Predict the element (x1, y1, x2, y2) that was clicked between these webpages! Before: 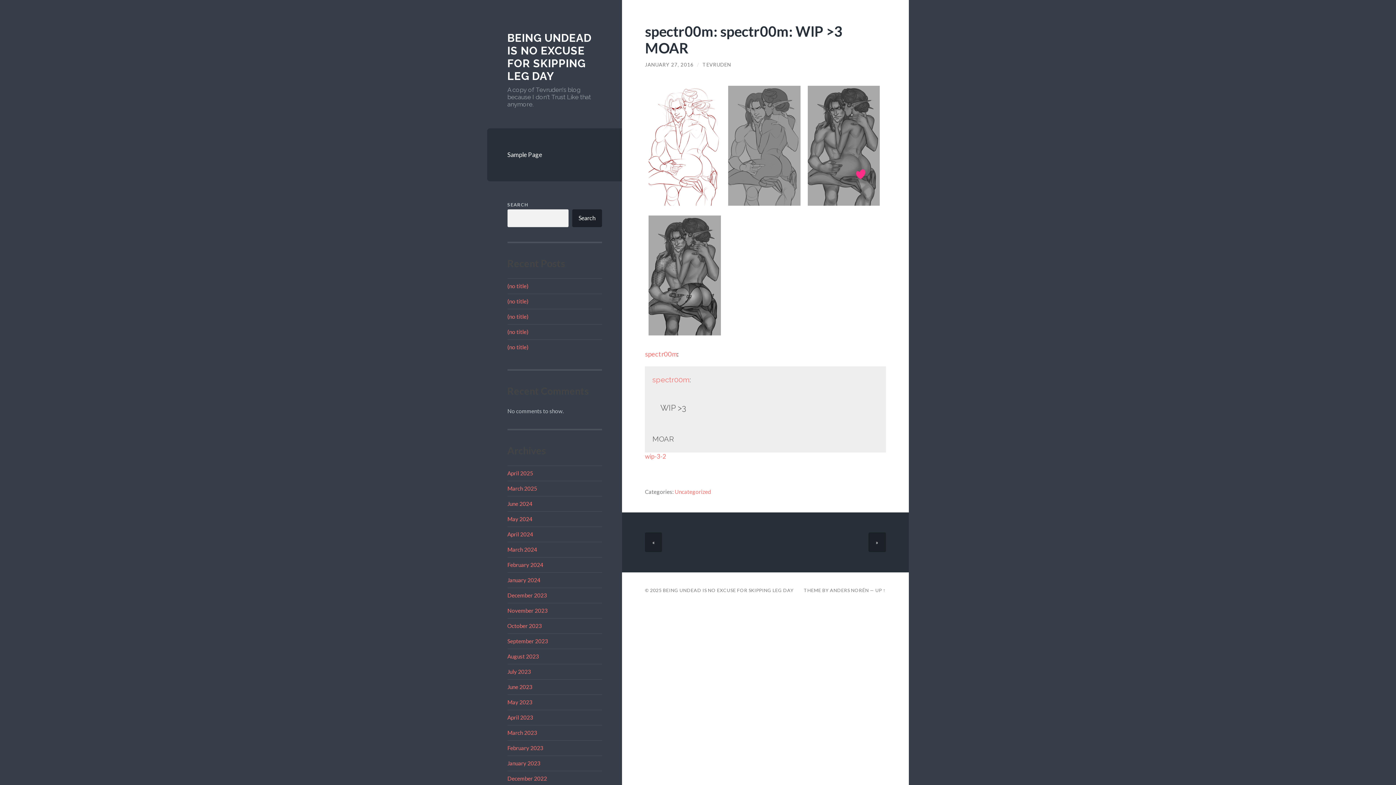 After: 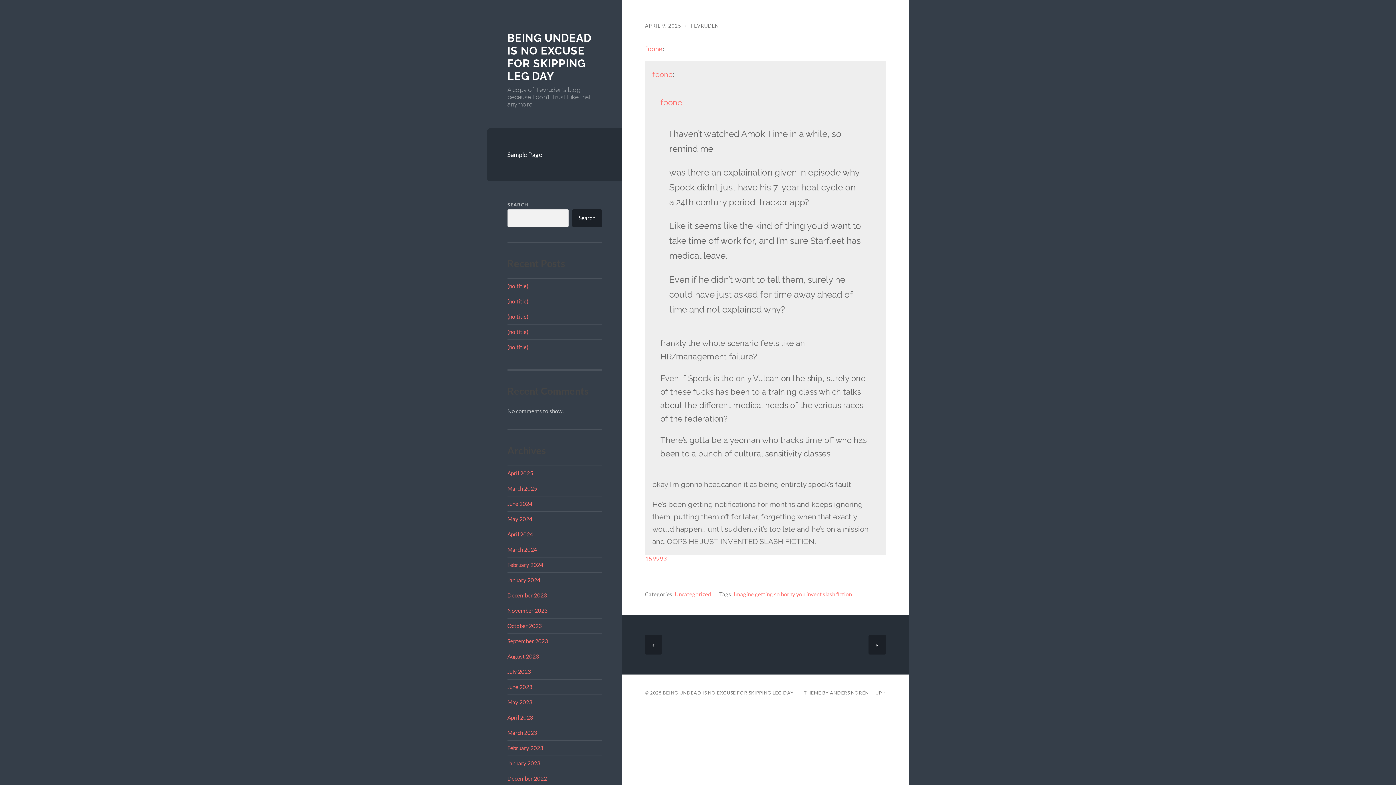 Action: bbox: (507, 298, 528, 304) label: (no title)